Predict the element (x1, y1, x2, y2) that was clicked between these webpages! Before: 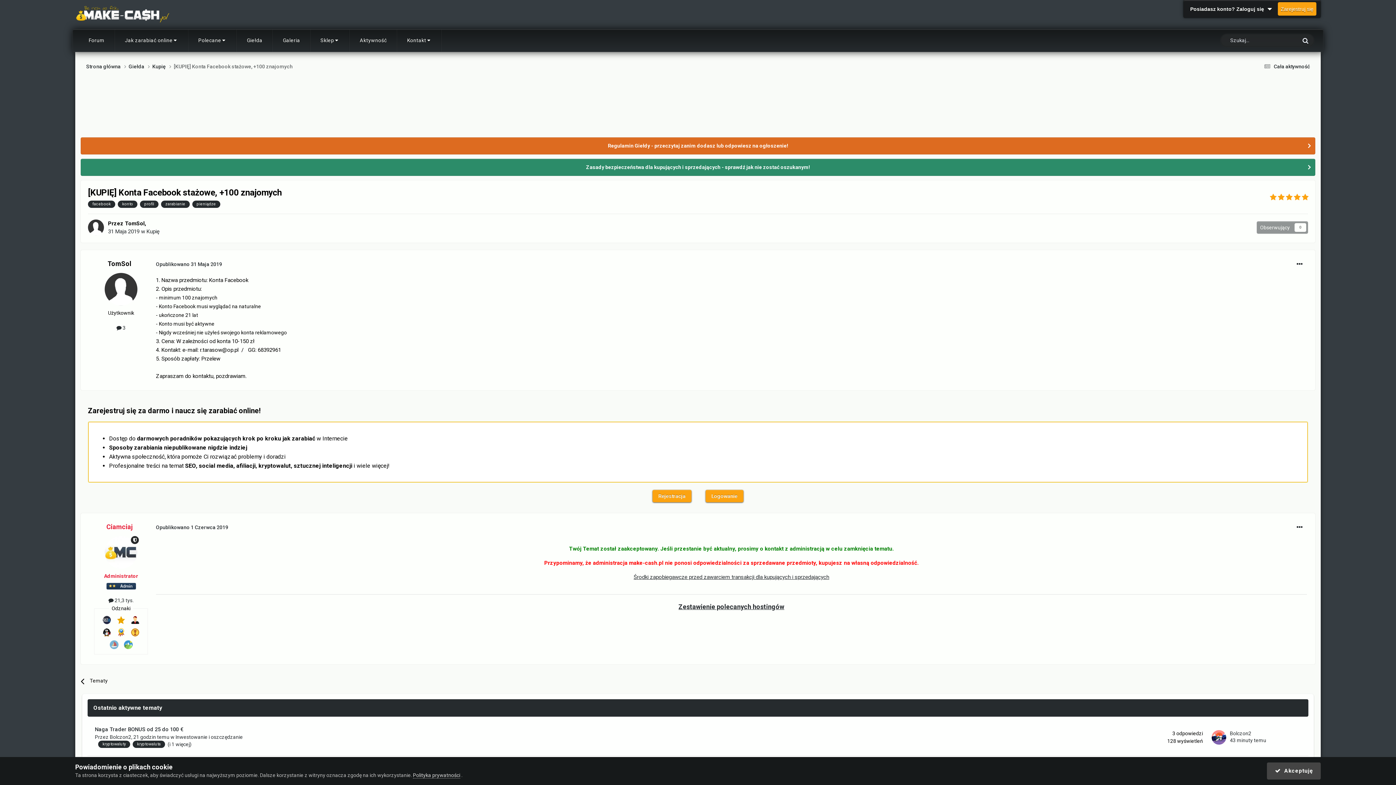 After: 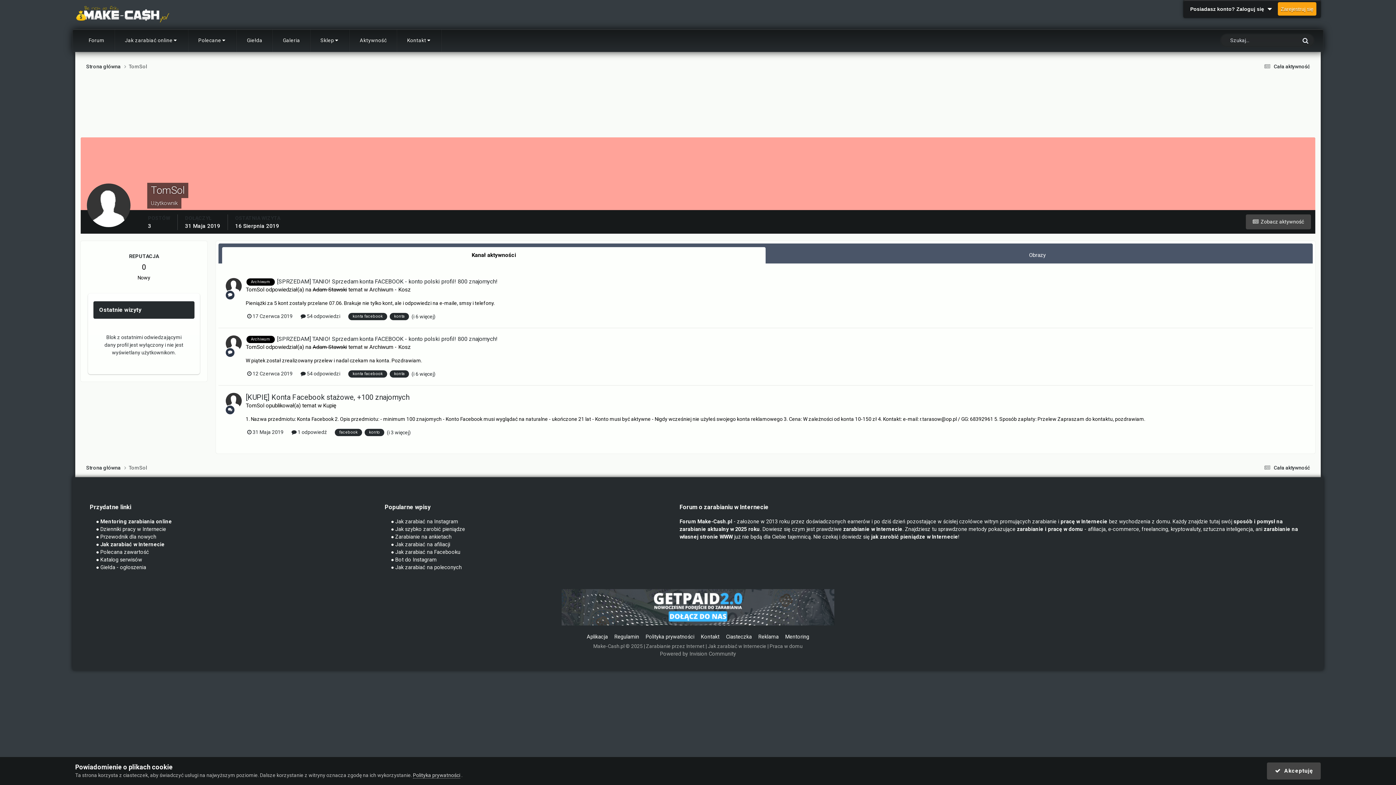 Action: bbox: (104, 273, 137, 305)